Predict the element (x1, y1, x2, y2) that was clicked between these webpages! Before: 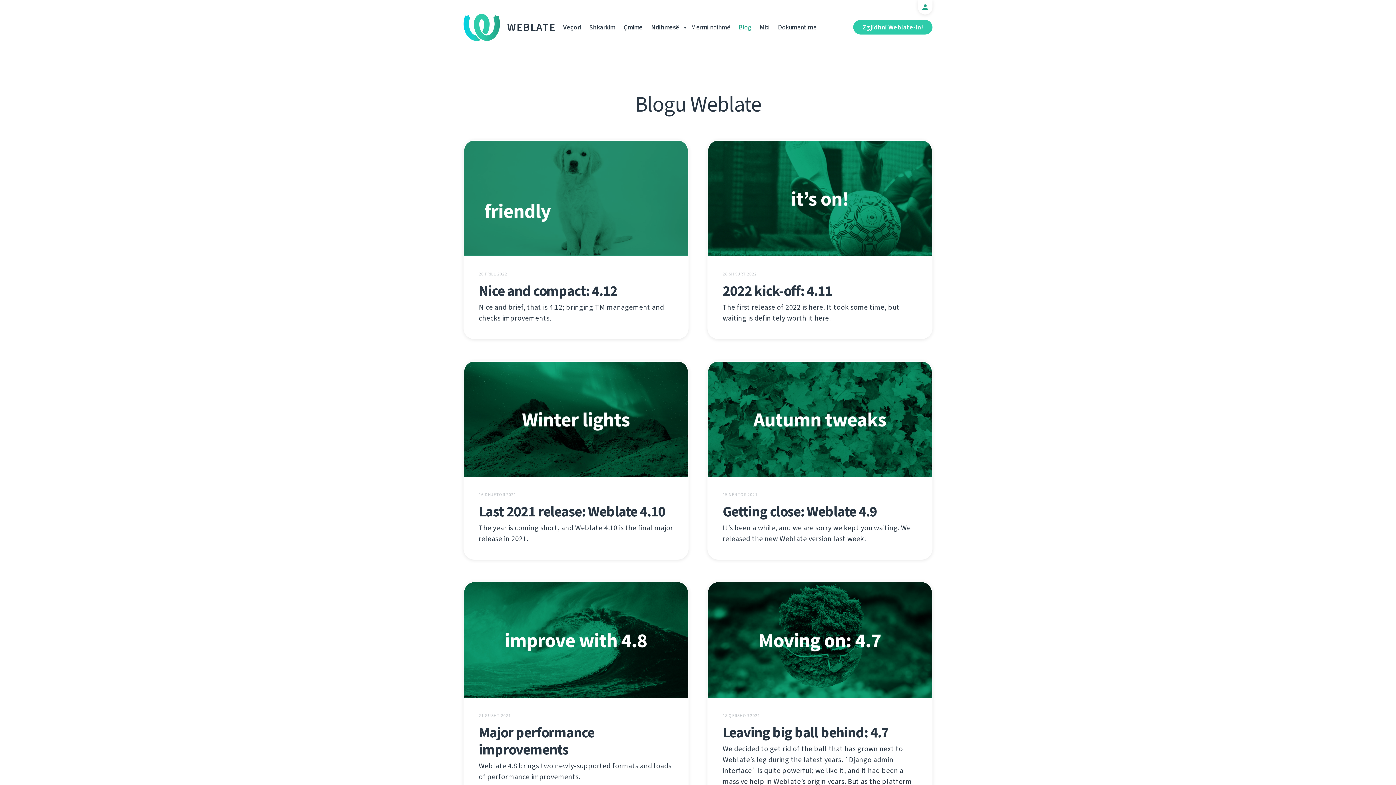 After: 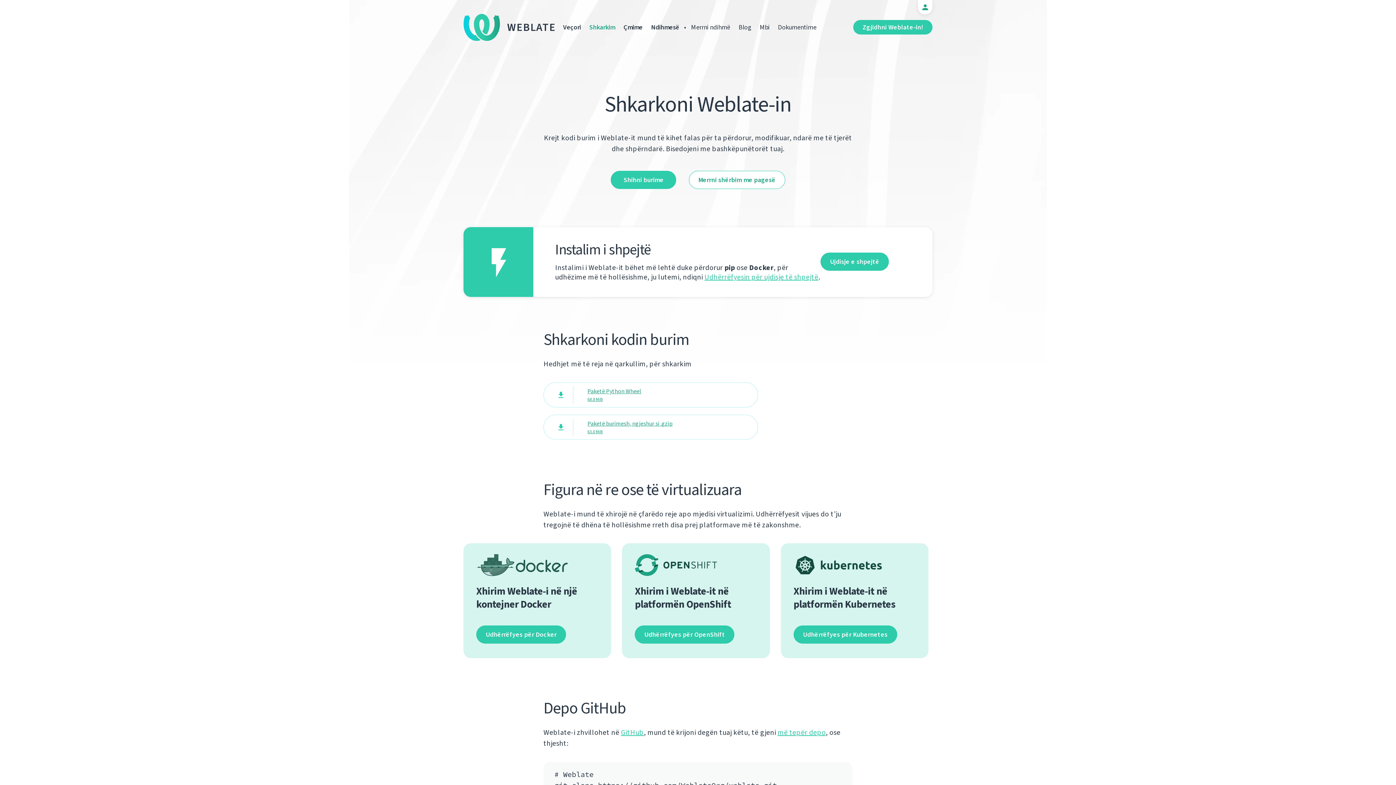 Action: bbox: (585, 22, 618, 35) label: Shkarkim